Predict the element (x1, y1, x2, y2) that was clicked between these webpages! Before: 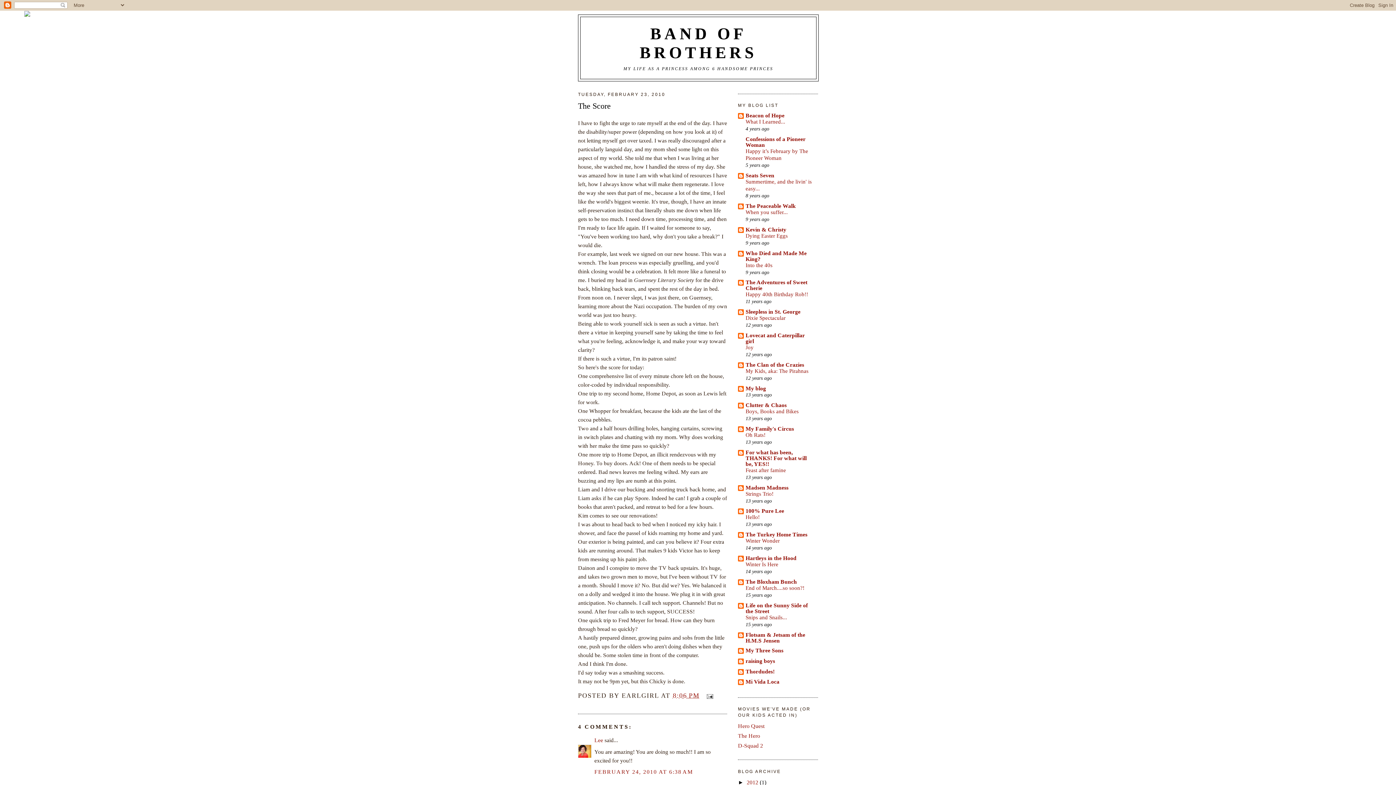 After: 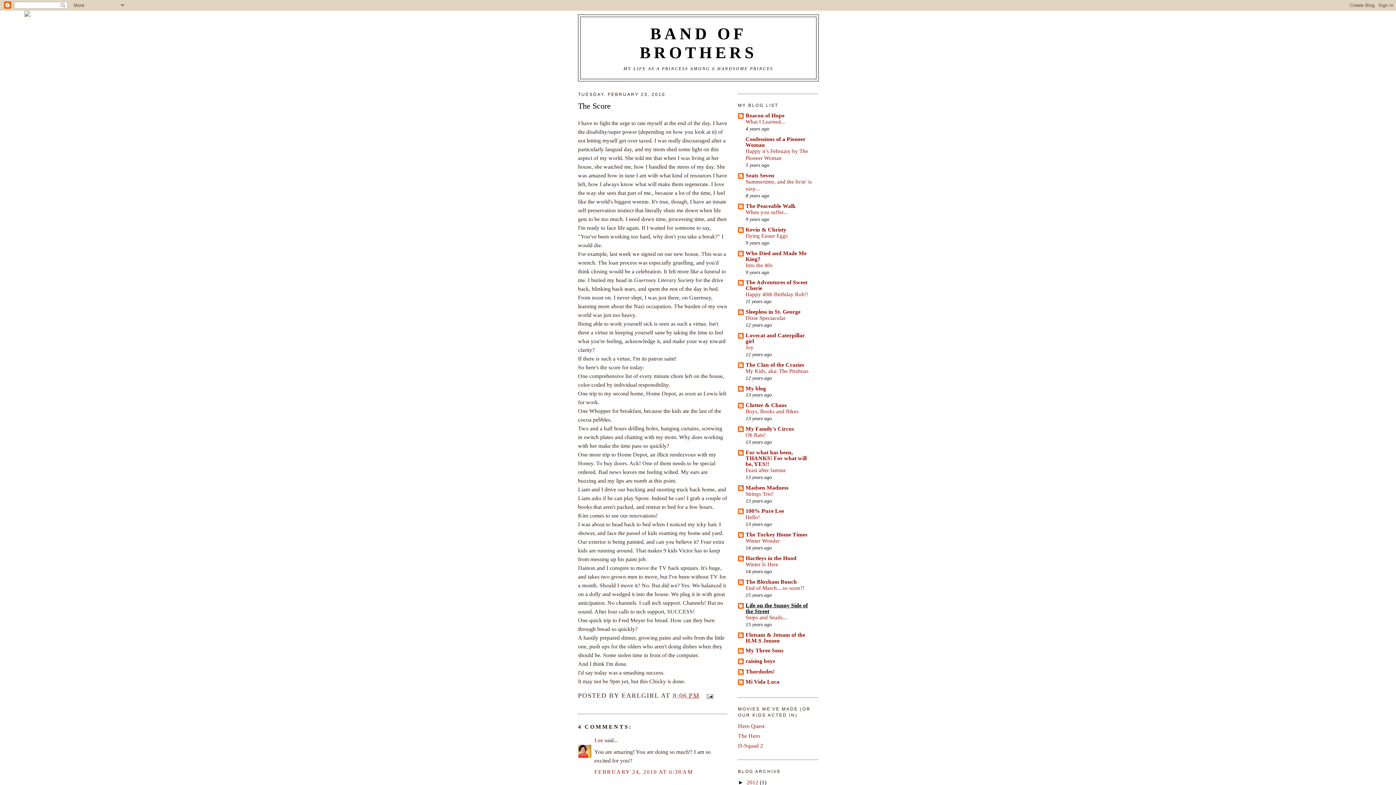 Action: bbox: (745, 602, 808, 614) label: Life on the Sunny Side of the Street